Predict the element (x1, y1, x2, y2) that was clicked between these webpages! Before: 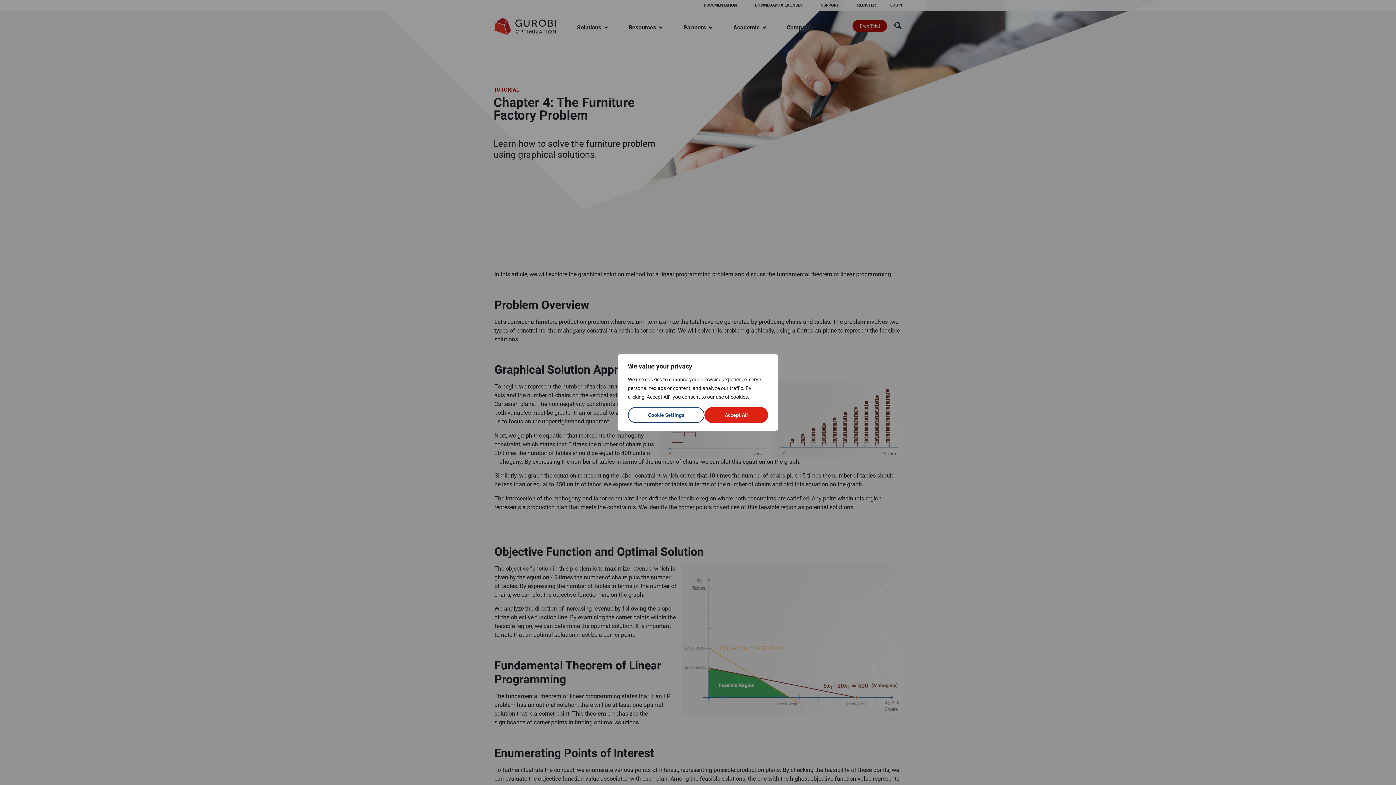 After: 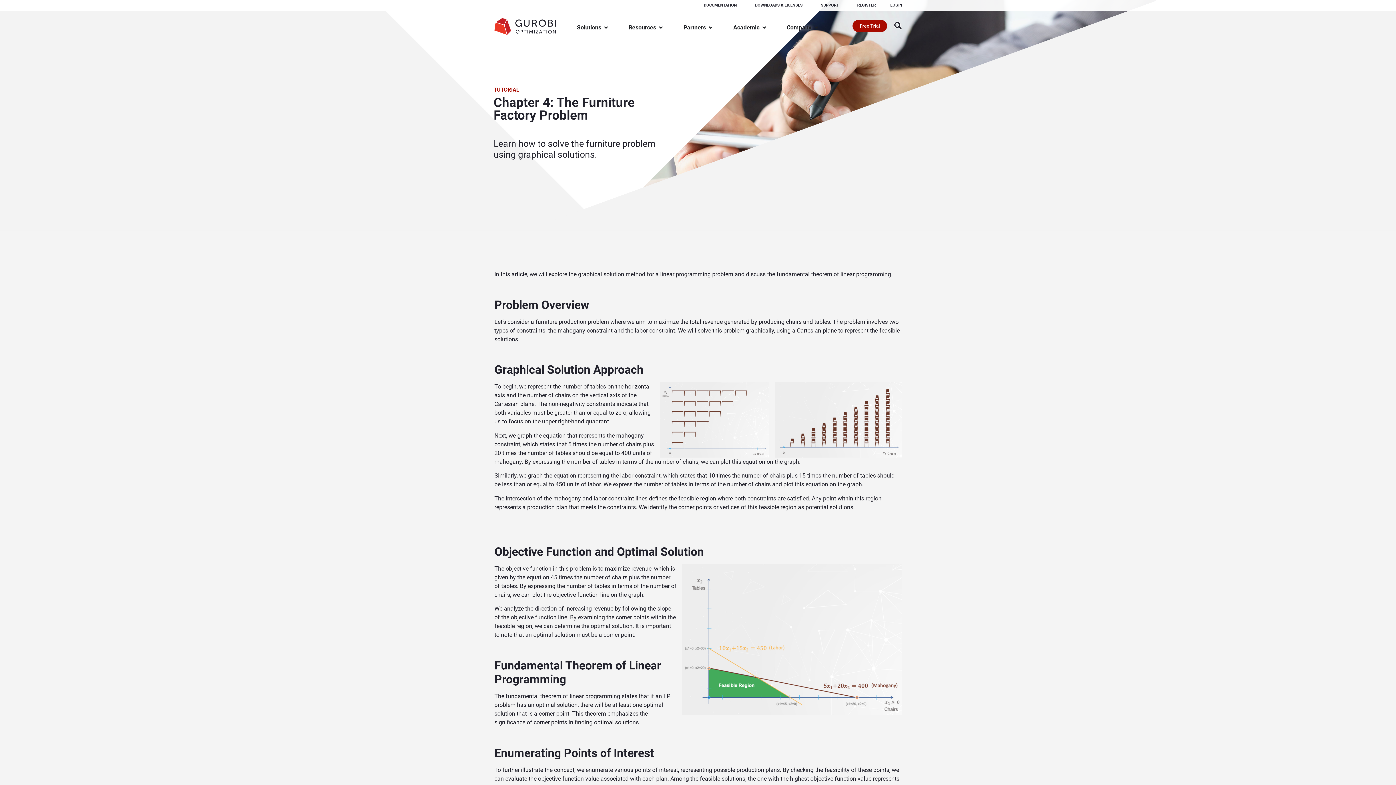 Action: bbox: (704, 407, 768, 423) label: Accept All